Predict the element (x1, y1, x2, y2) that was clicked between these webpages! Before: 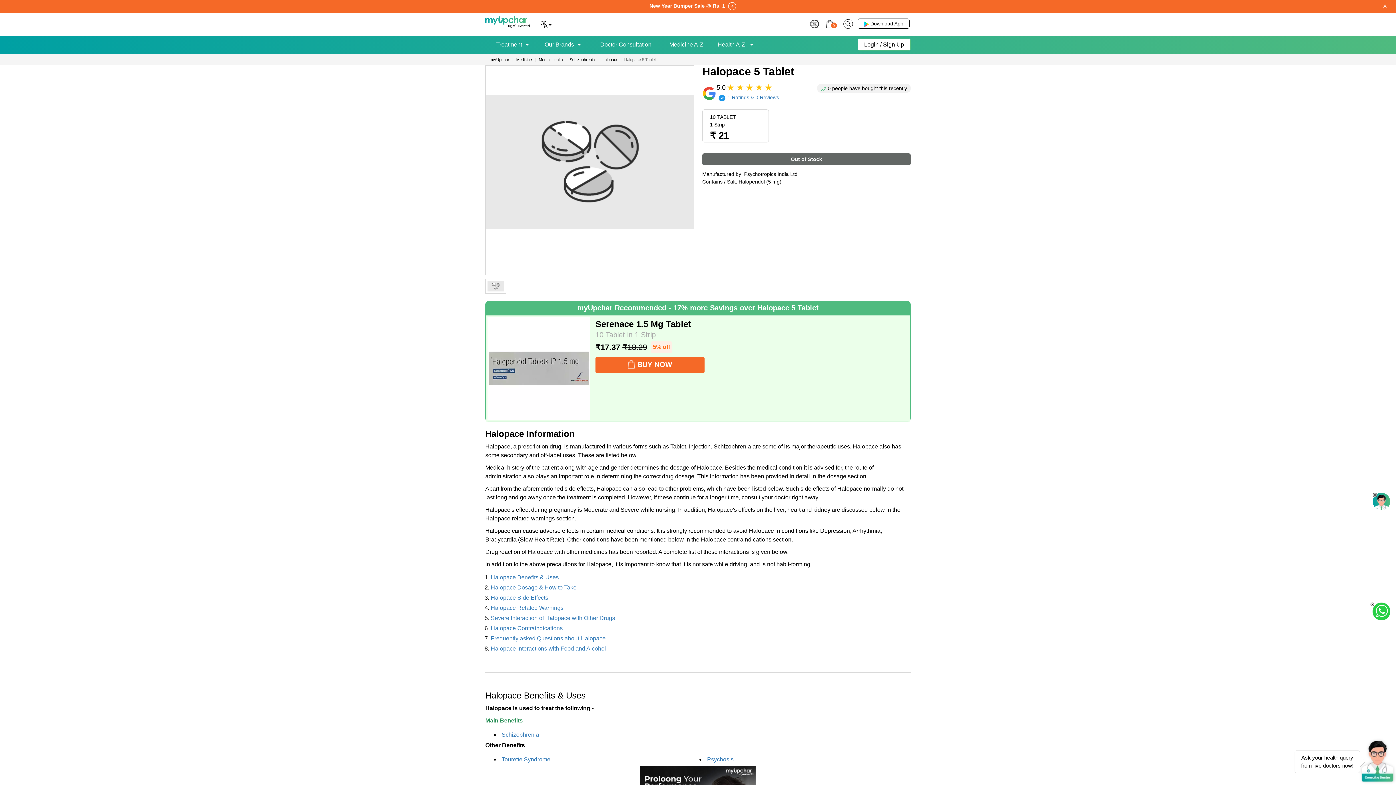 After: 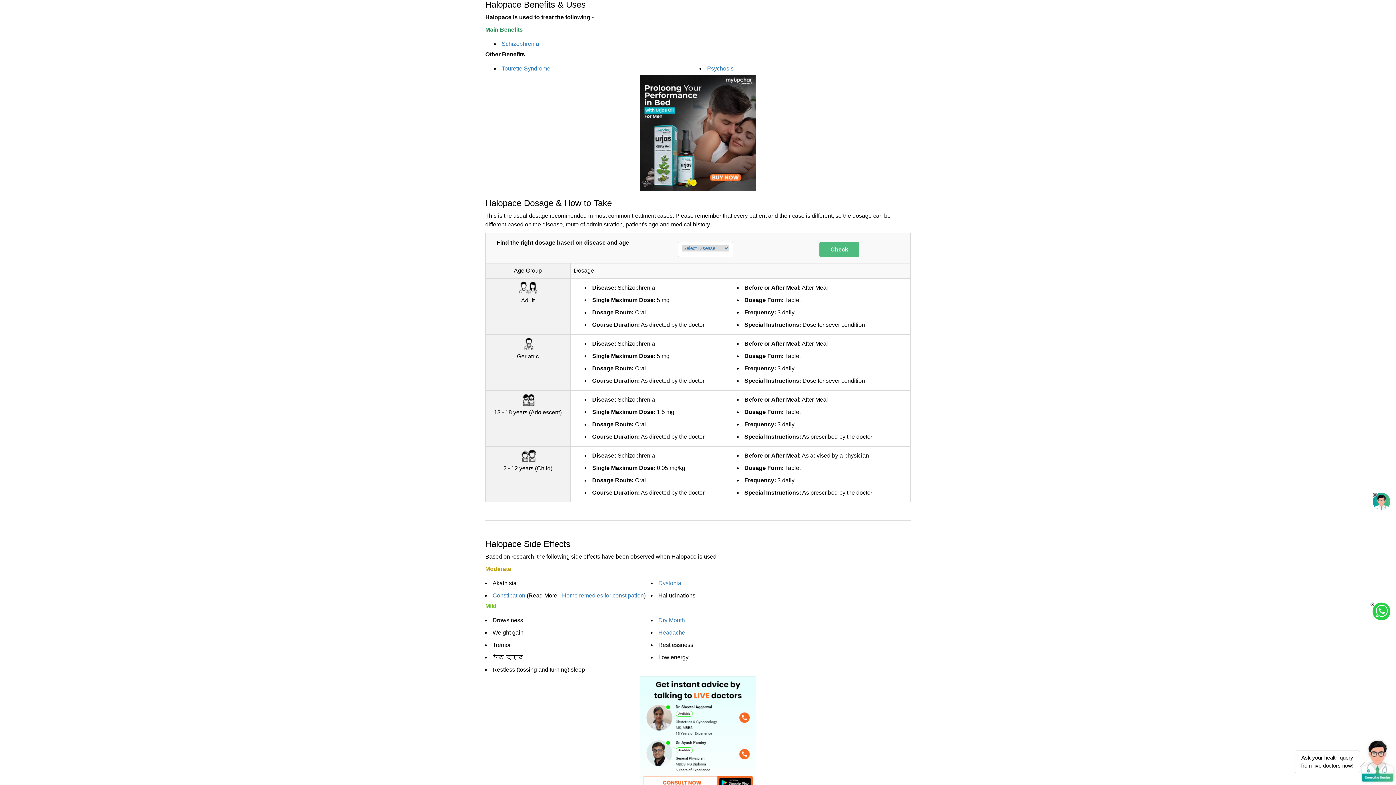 Action: label: Halopace Benefits & Uses bbox: (490, 574, 558, 580)